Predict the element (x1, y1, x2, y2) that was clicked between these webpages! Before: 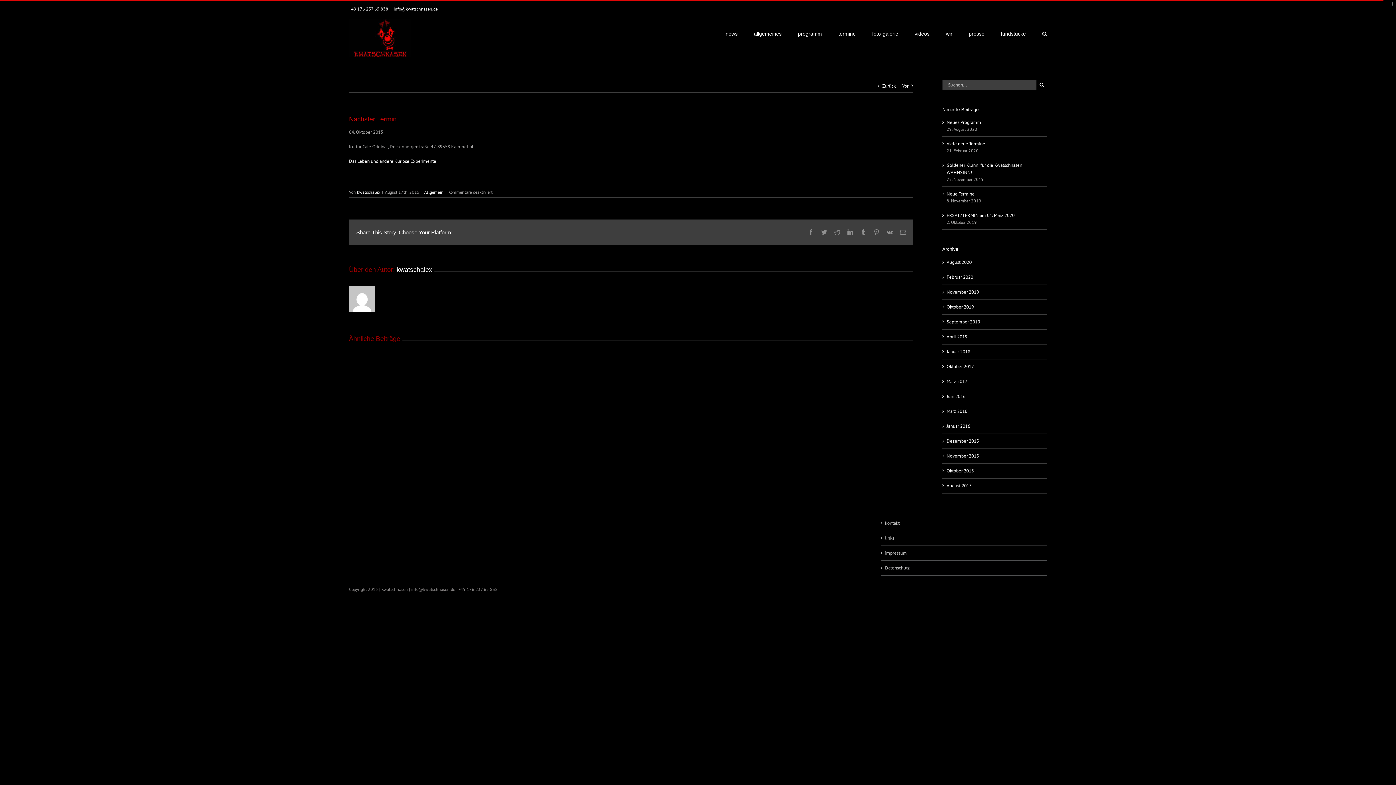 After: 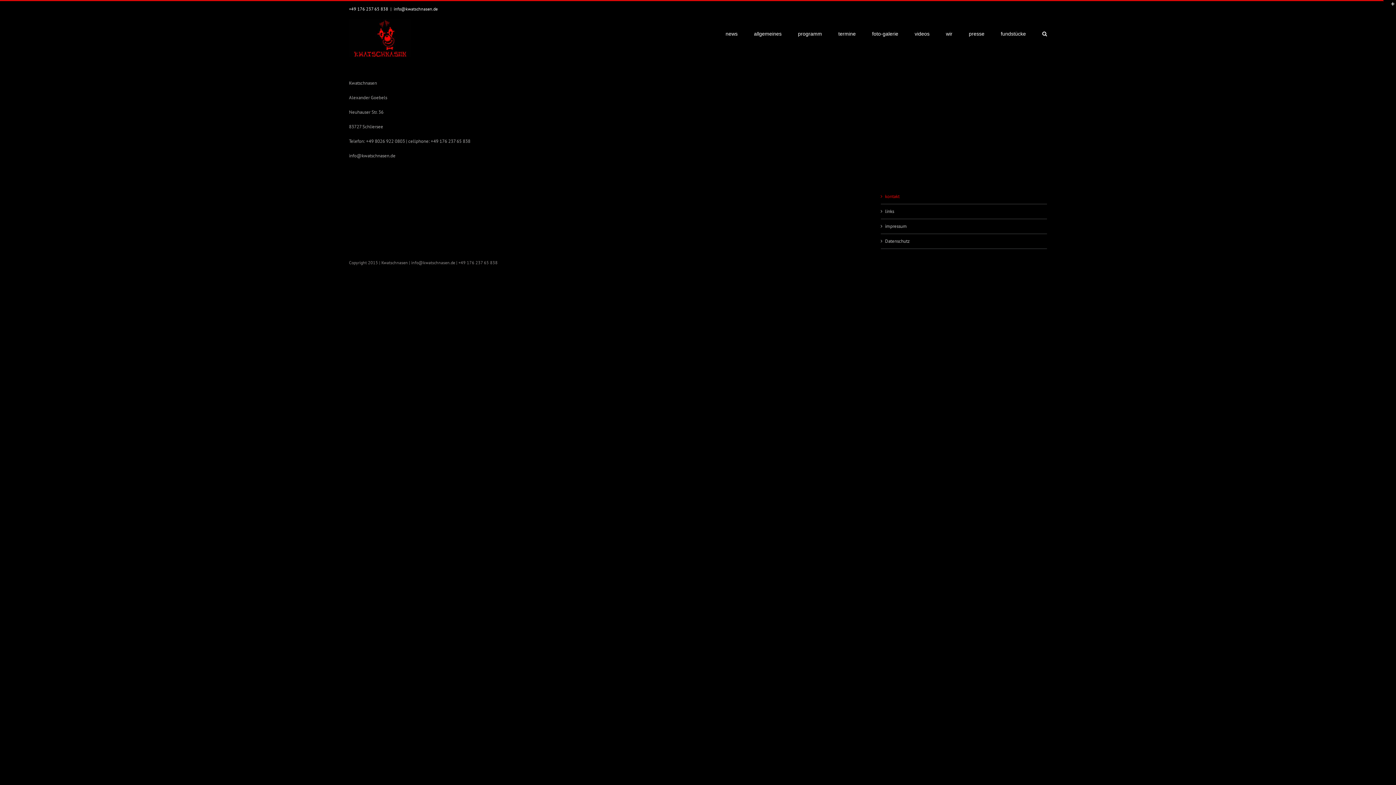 Action: bbox: (885, 519, 1043, 527) label: kontakt